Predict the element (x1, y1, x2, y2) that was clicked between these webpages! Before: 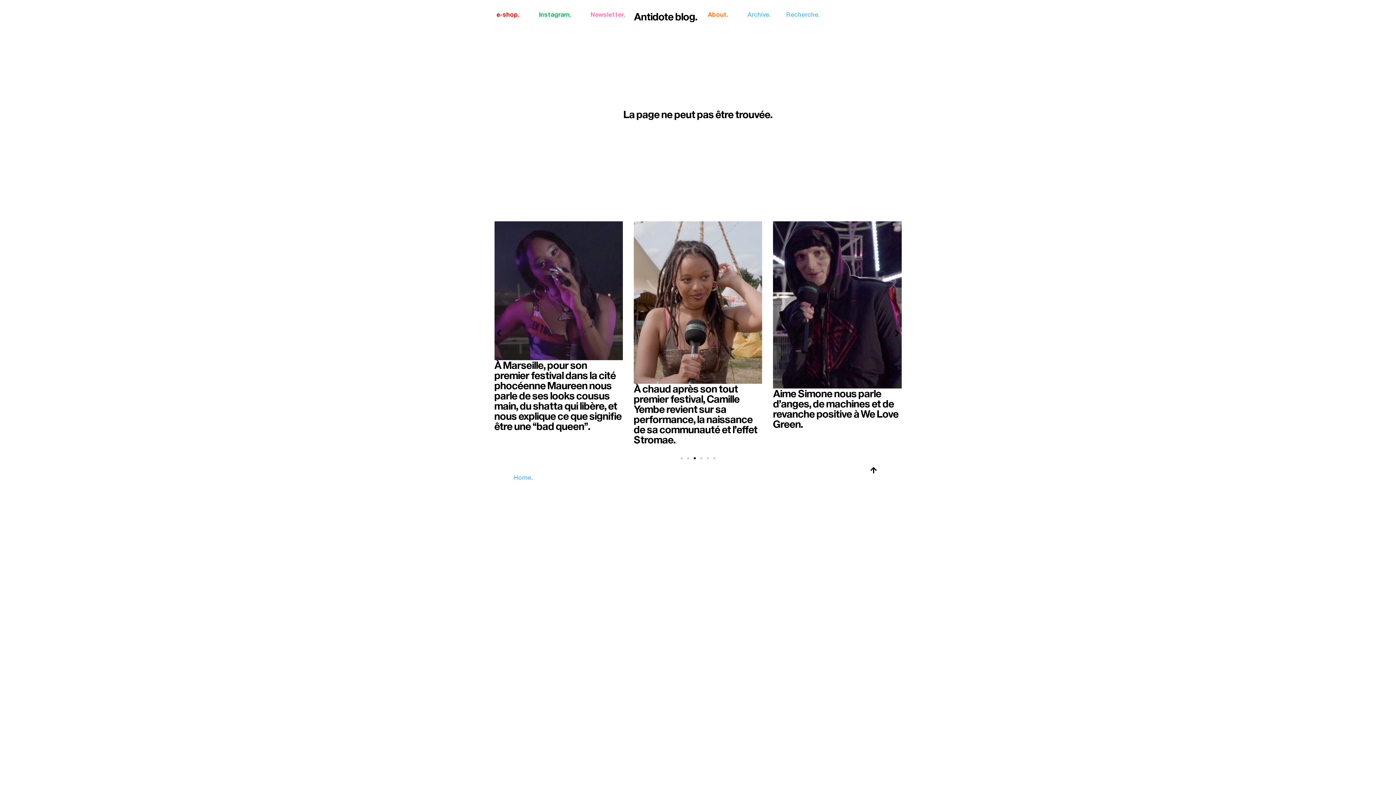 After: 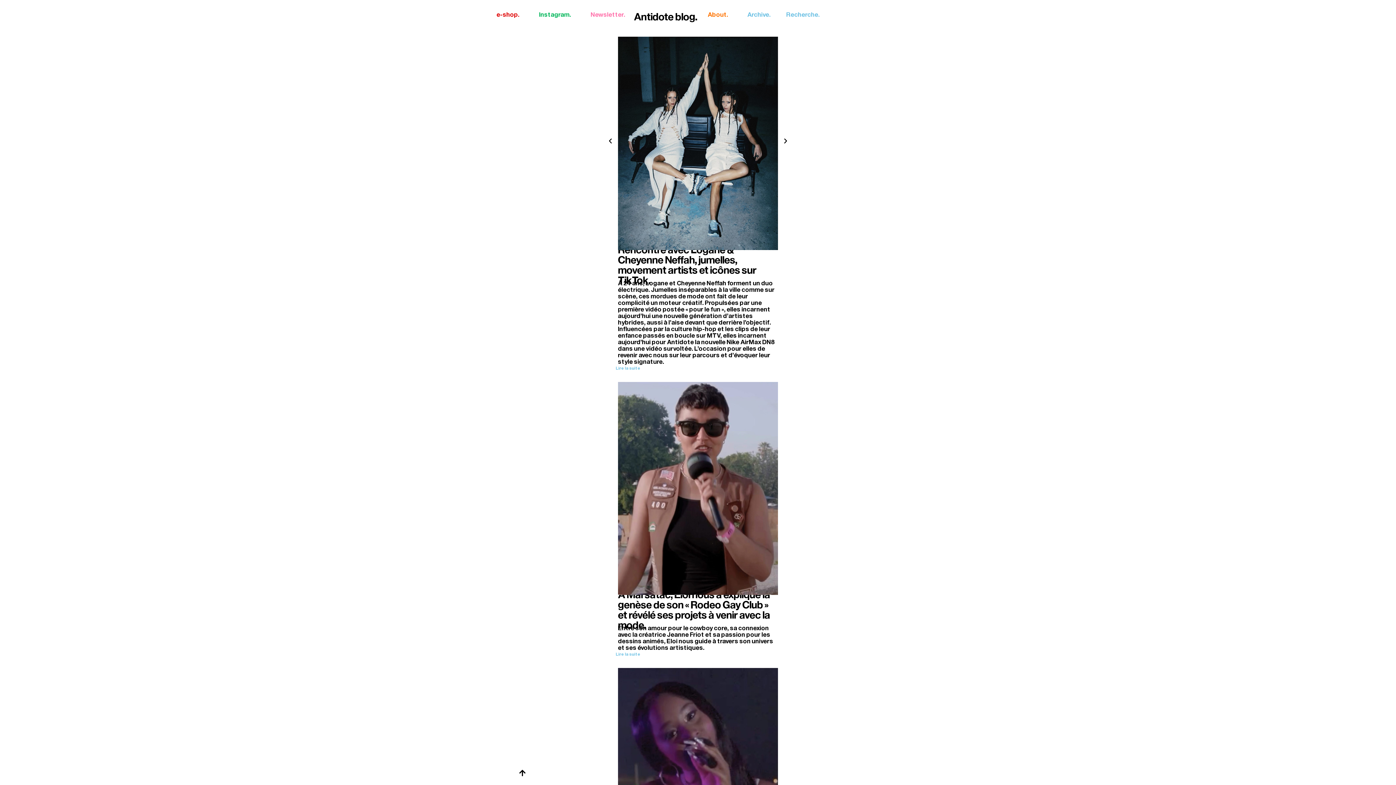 Action: bbox: (737, 4, 779, 25) label: Archive.